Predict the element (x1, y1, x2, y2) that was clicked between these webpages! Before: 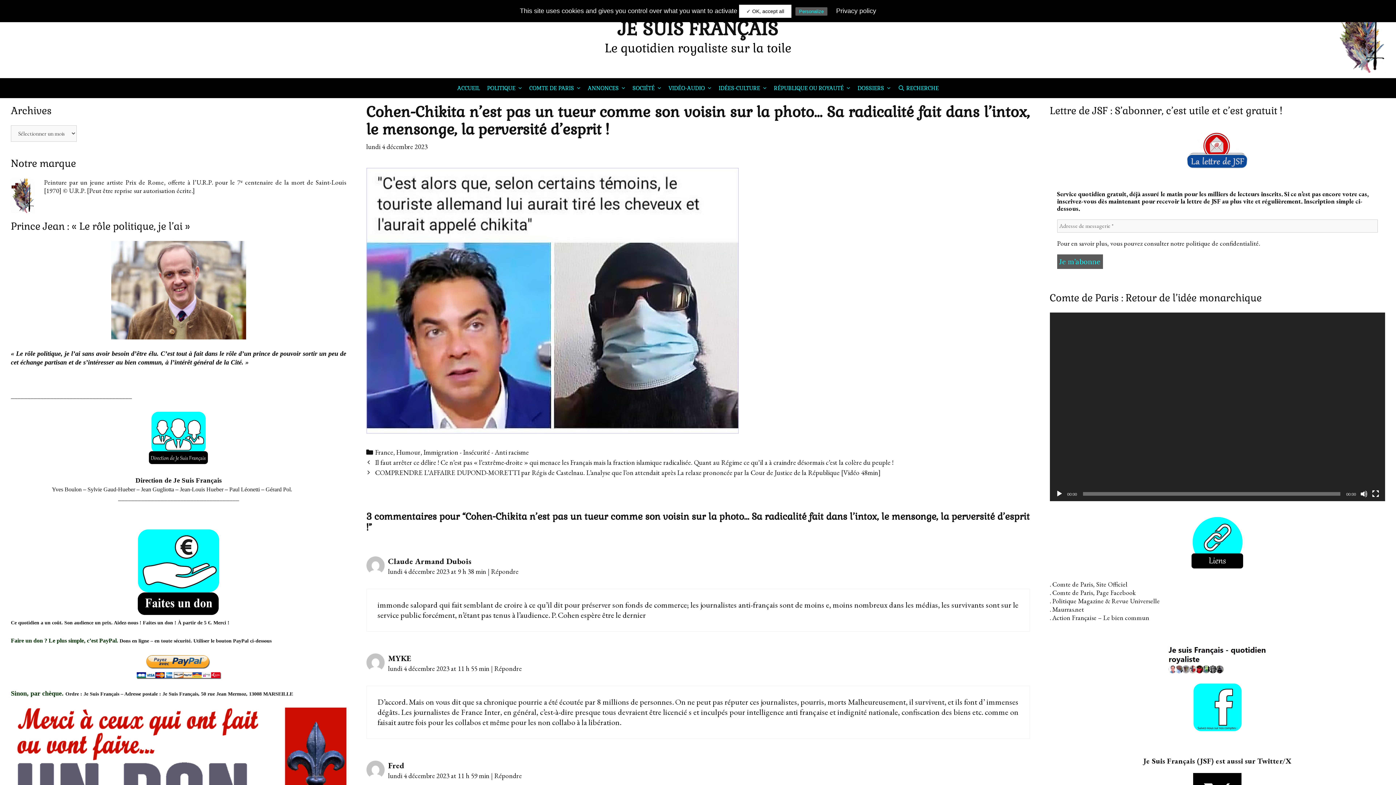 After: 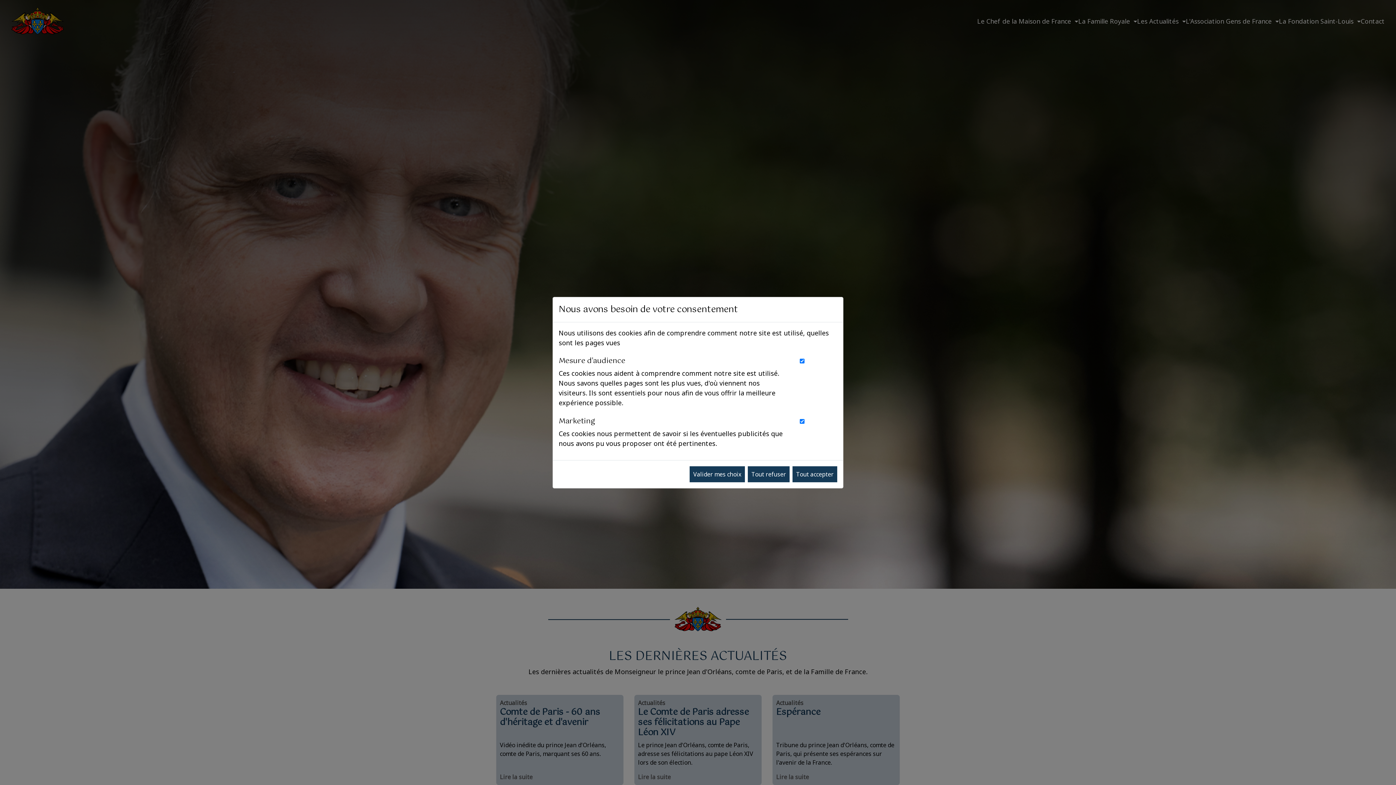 Action: label: de bbox: (1072, 580, 1079, 588)